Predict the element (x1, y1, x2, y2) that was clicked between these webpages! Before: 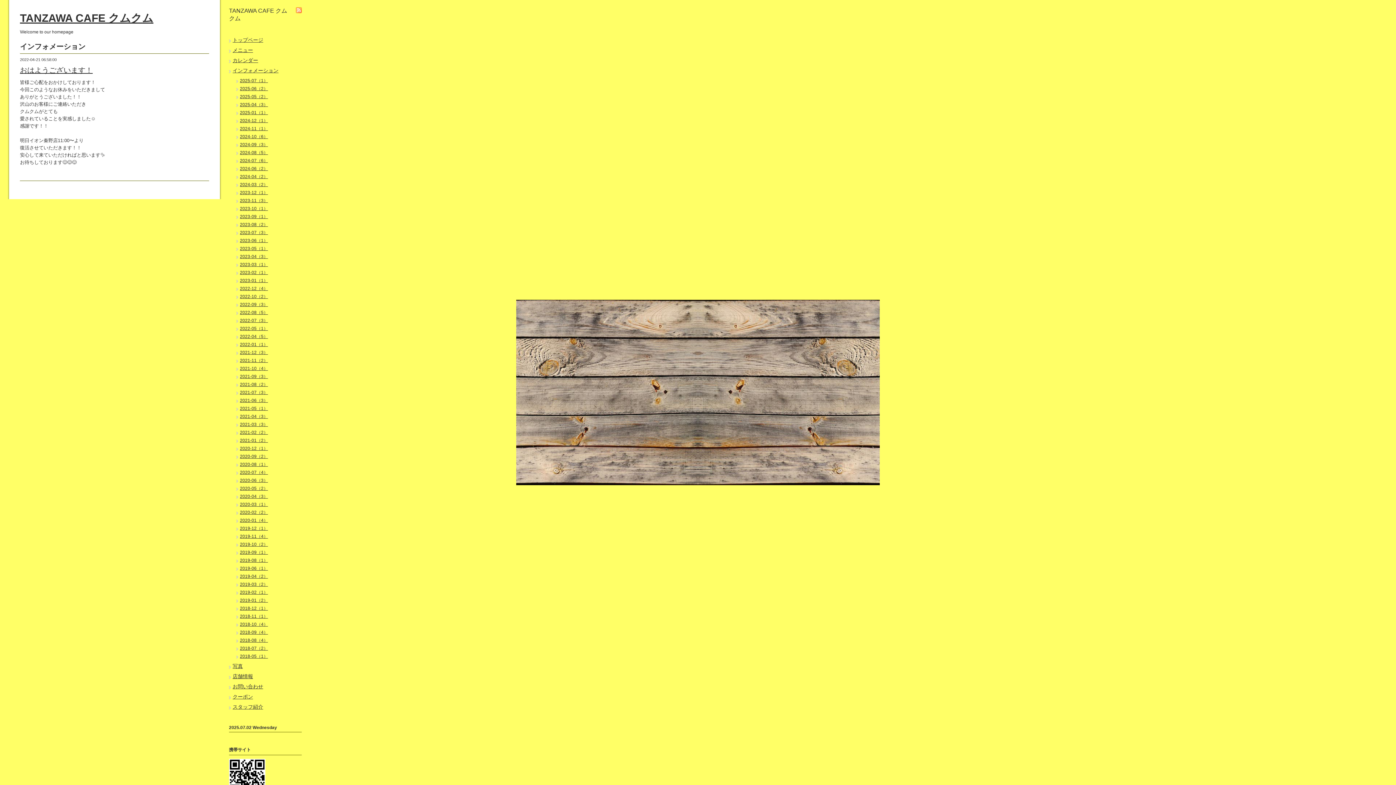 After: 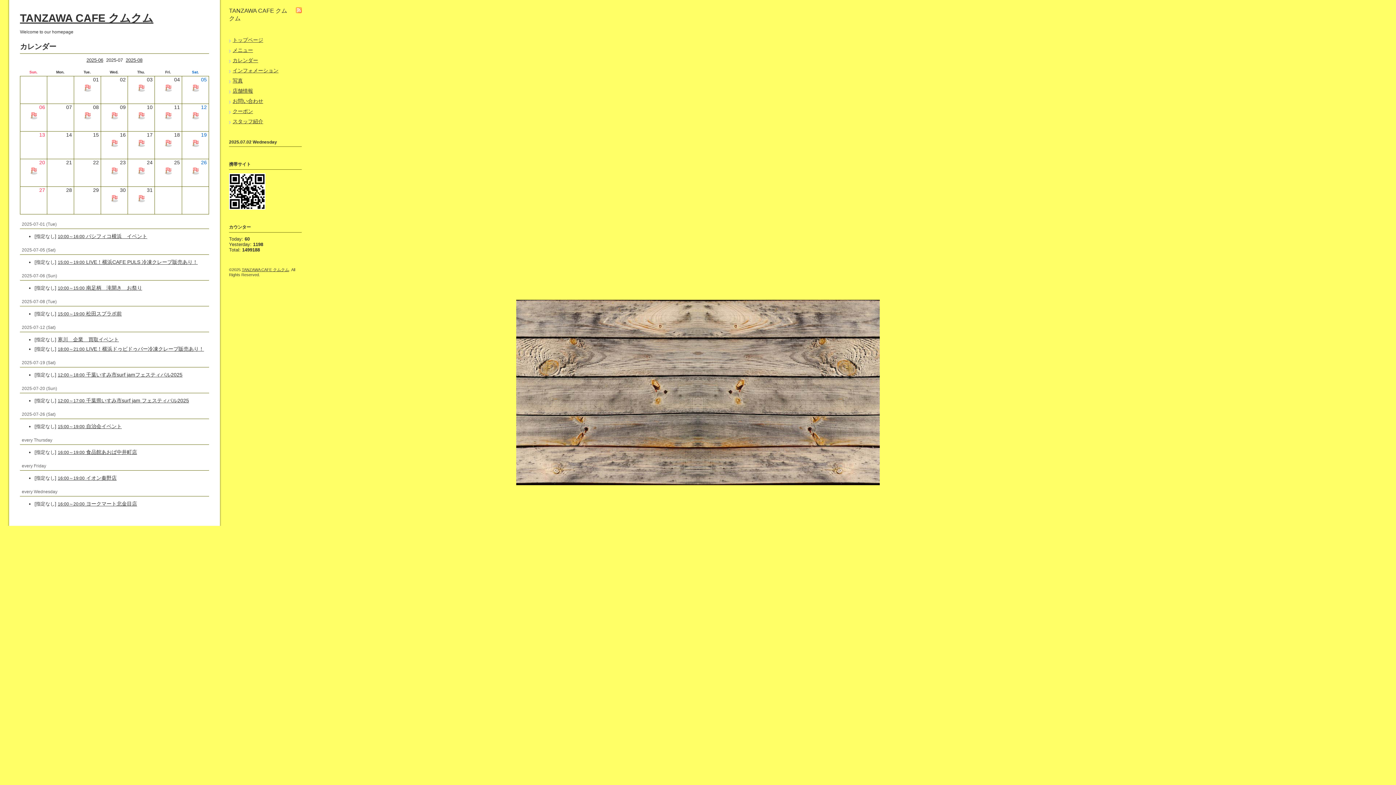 Action: bbox: (232, 57, 258, 63) label: カレンダー